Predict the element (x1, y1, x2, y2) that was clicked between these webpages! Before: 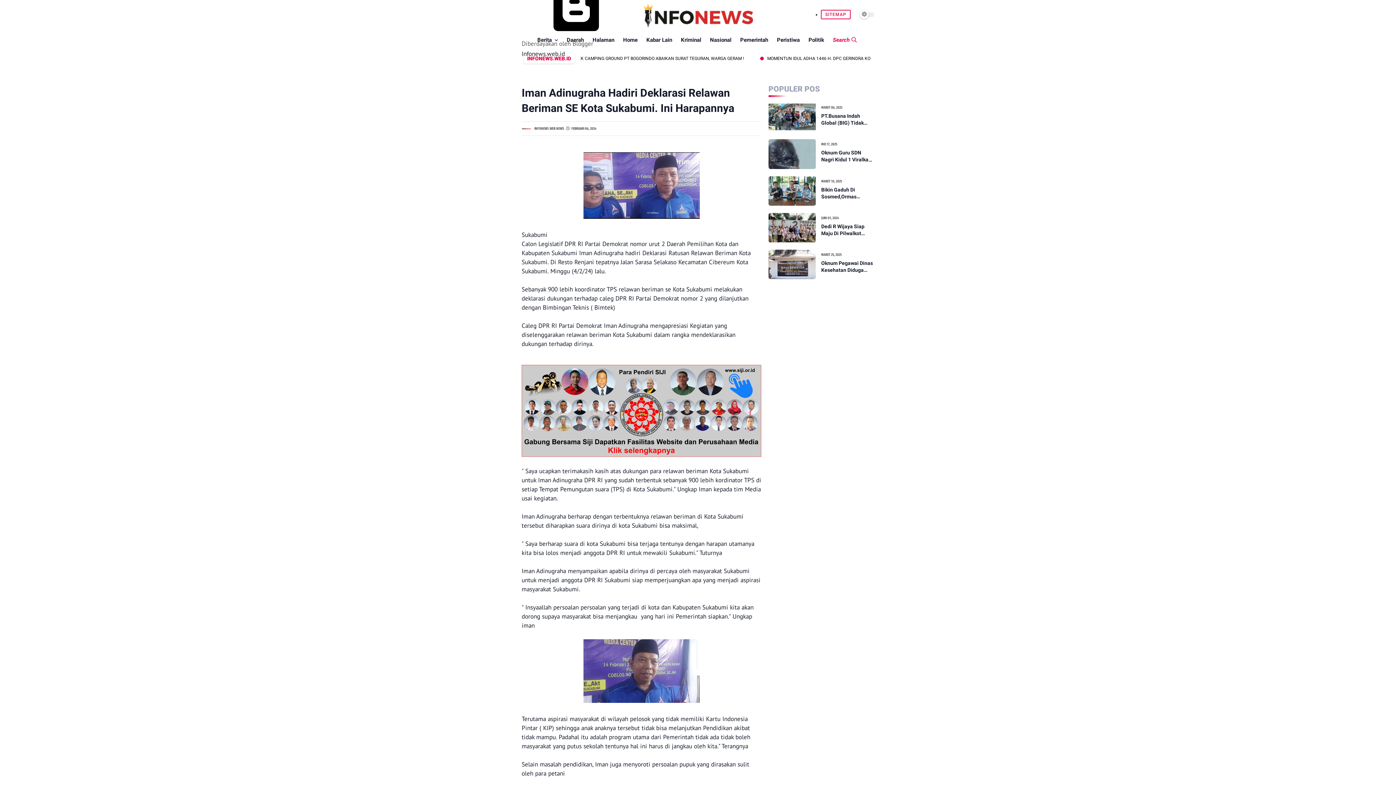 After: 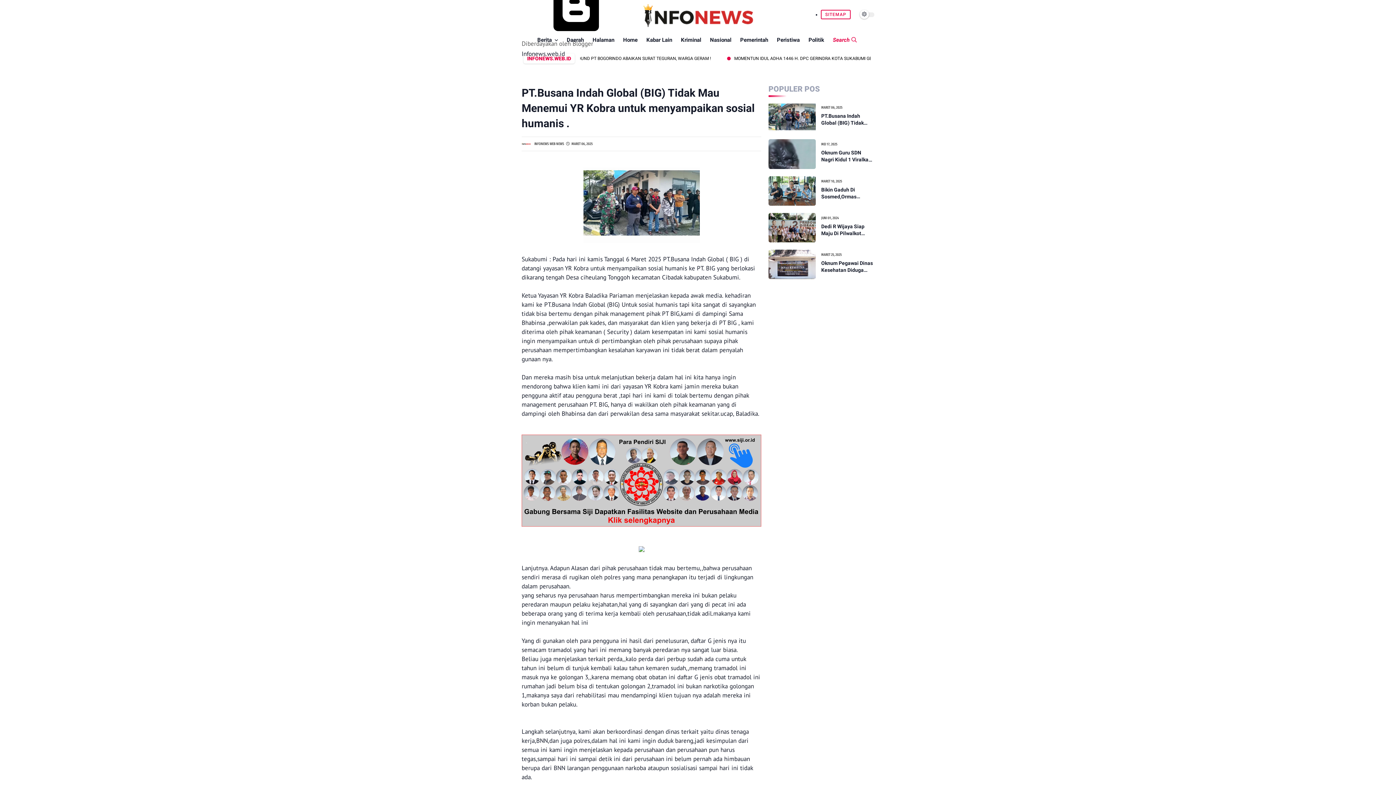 Action: label: PT.Busana Indah Global (BIG) Tidak Mau Menemui YR Kobra untuk menyampaikan sosial humanis . bbox: (821, 112, 874, 126)